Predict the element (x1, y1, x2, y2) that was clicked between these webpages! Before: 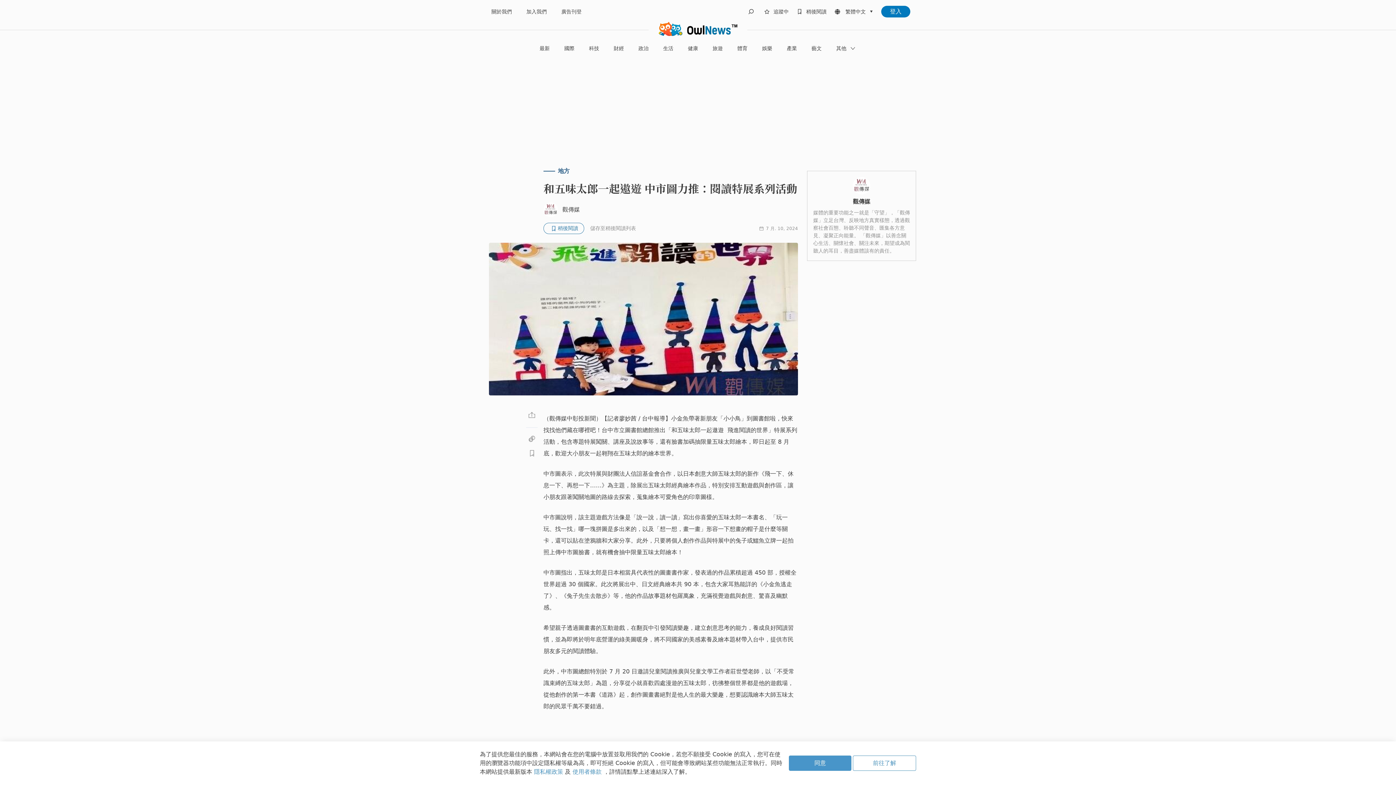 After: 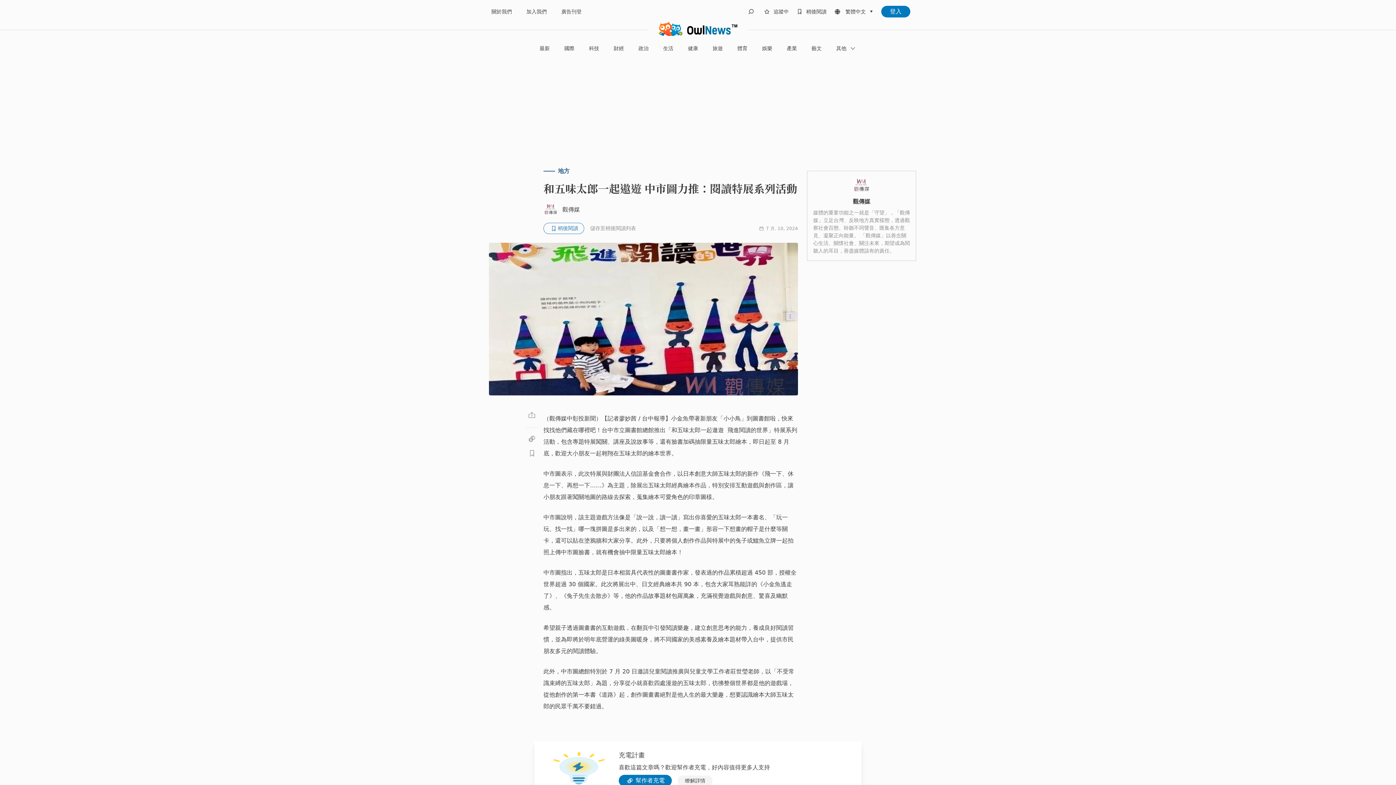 Action: label: 同意 bbox: (789, 756, 851, 771)